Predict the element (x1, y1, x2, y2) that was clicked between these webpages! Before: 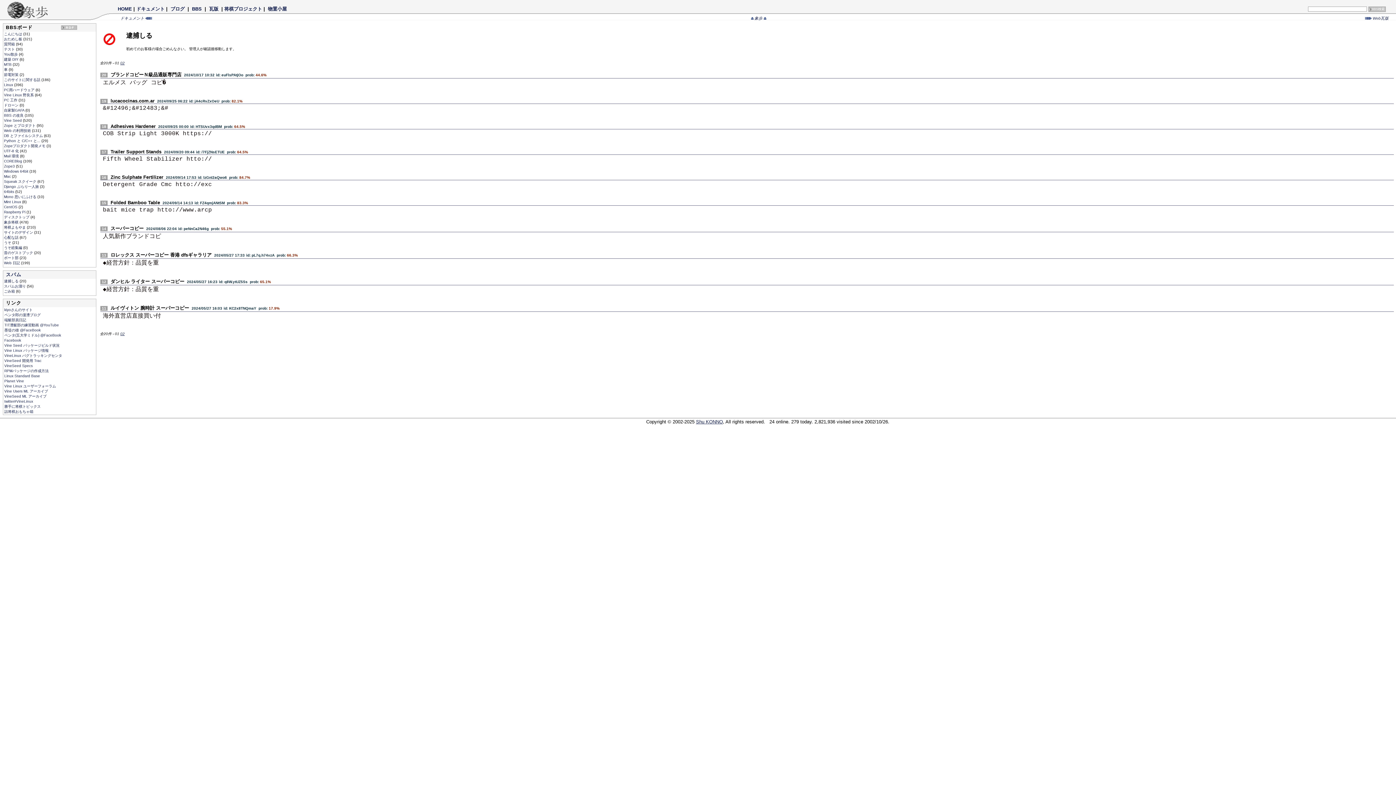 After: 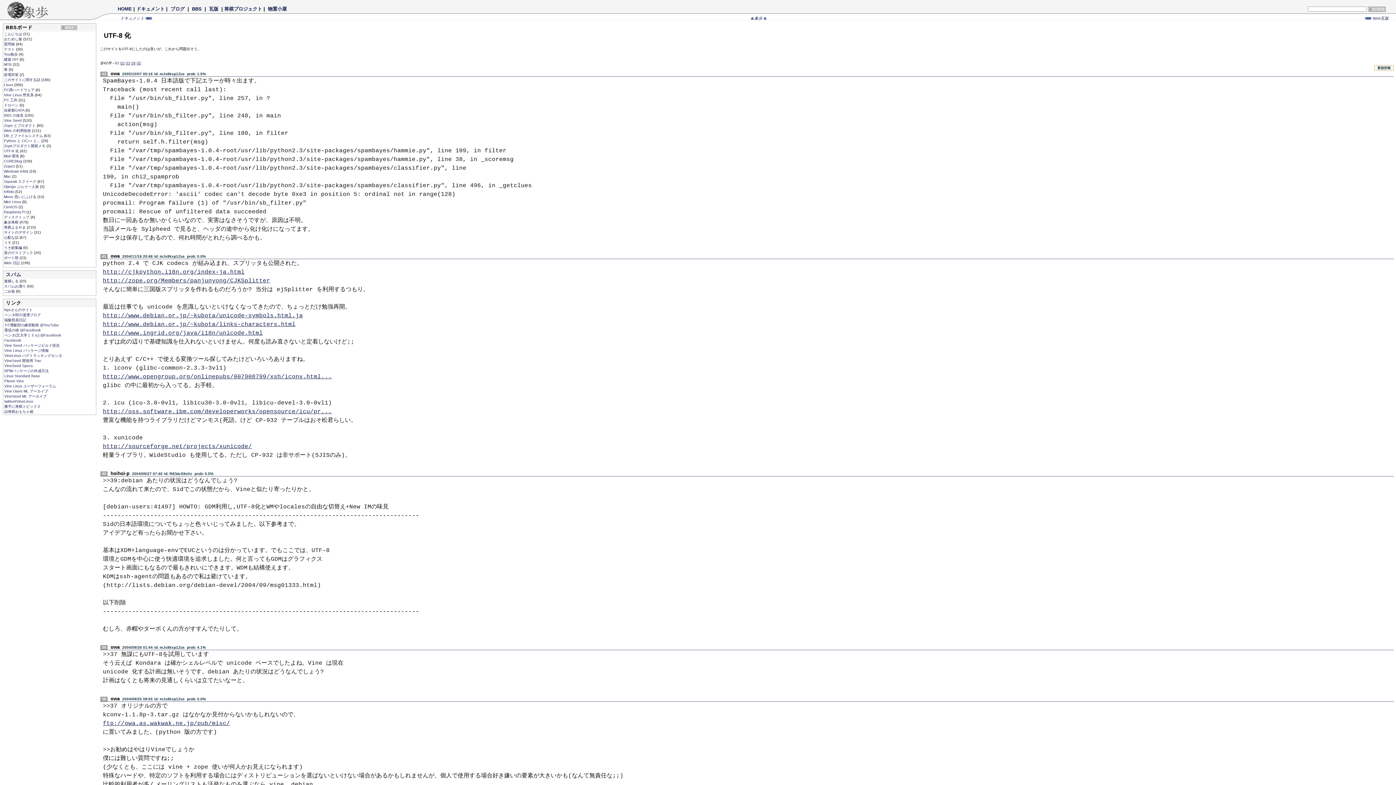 Action: label: UTF-8 化  bbox: (4, 149, 20, 153)